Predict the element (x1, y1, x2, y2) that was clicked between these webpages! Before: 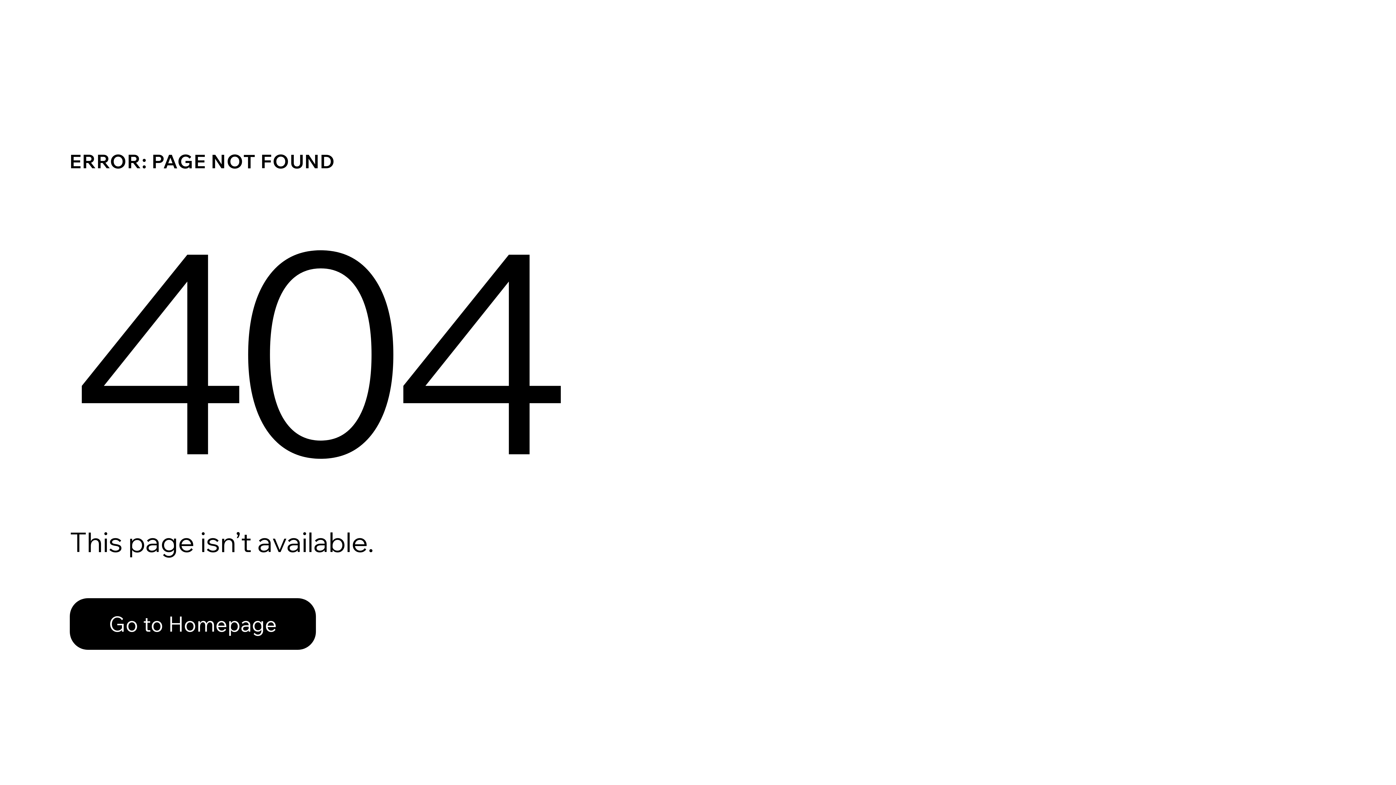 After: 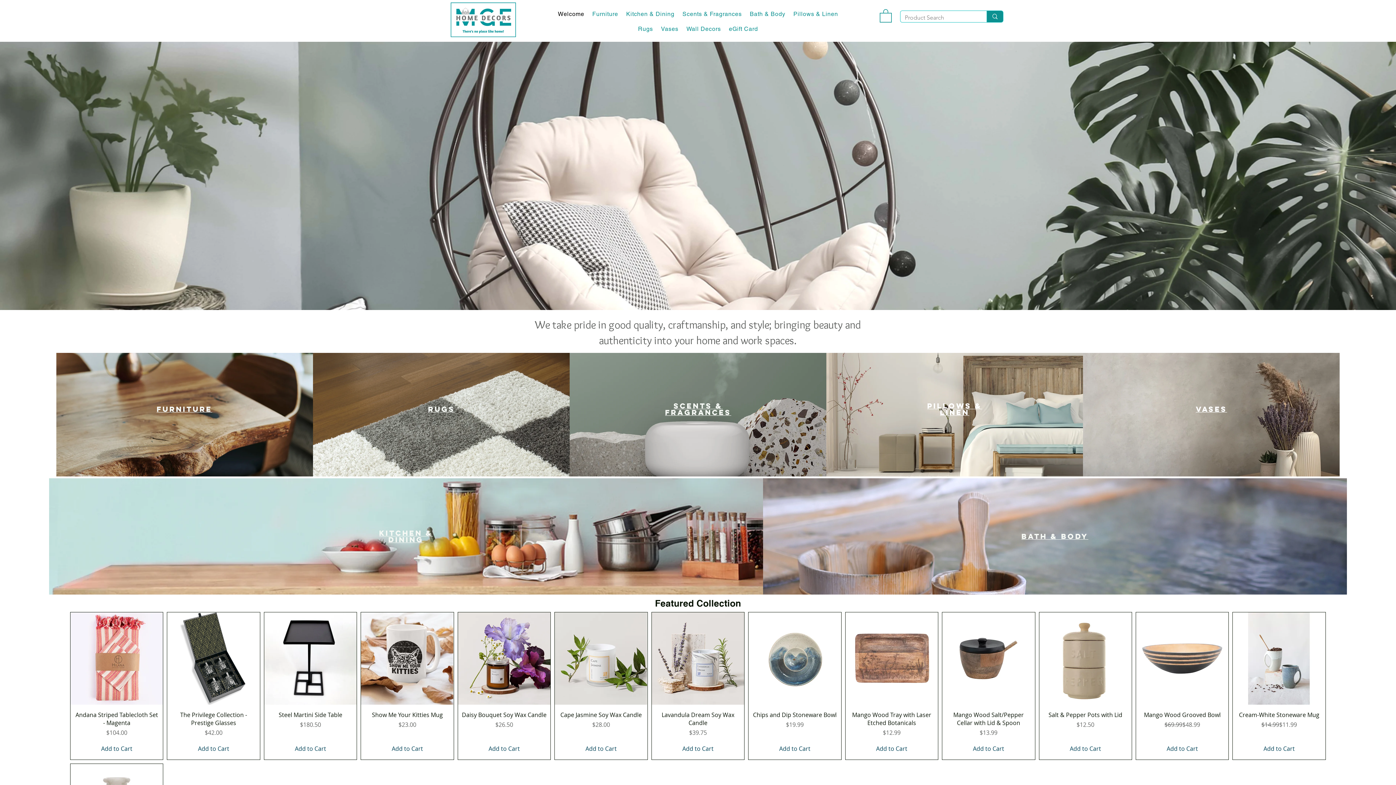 Action: label: Go to Homepage bbox: (69, 582, 768, 659)